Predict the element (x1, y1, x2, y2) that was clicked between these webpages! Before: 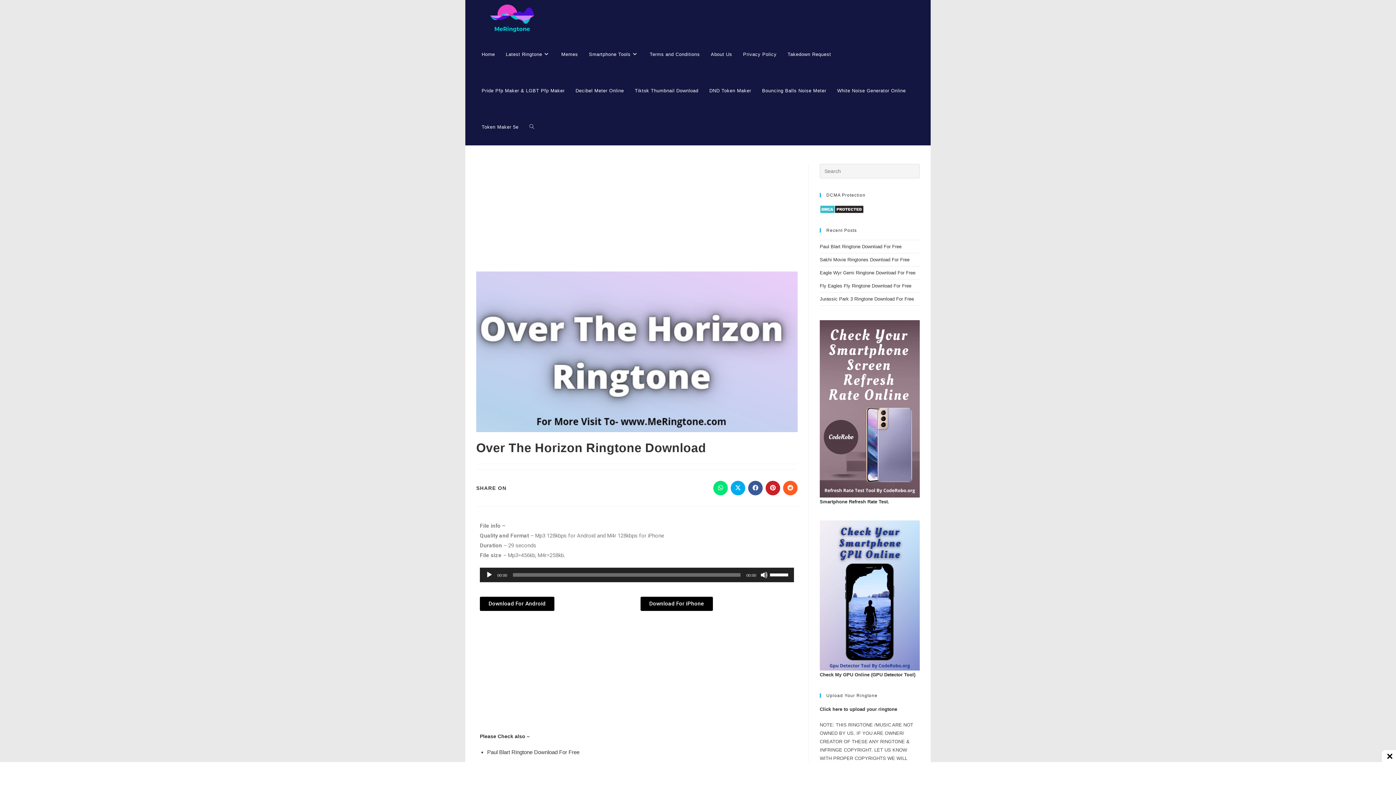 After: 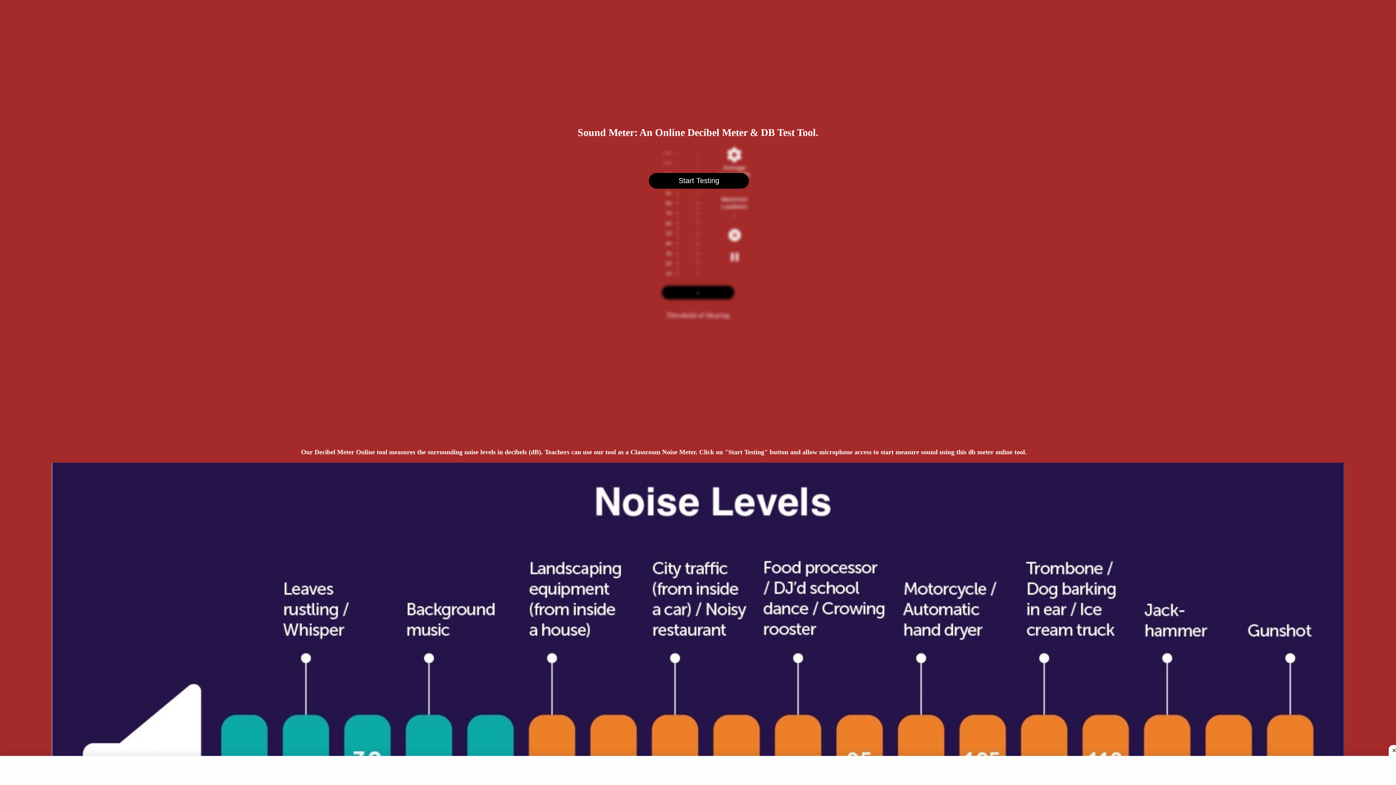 Action: label: Decibel Meter Online bbox: (570, 72, 629, 109)